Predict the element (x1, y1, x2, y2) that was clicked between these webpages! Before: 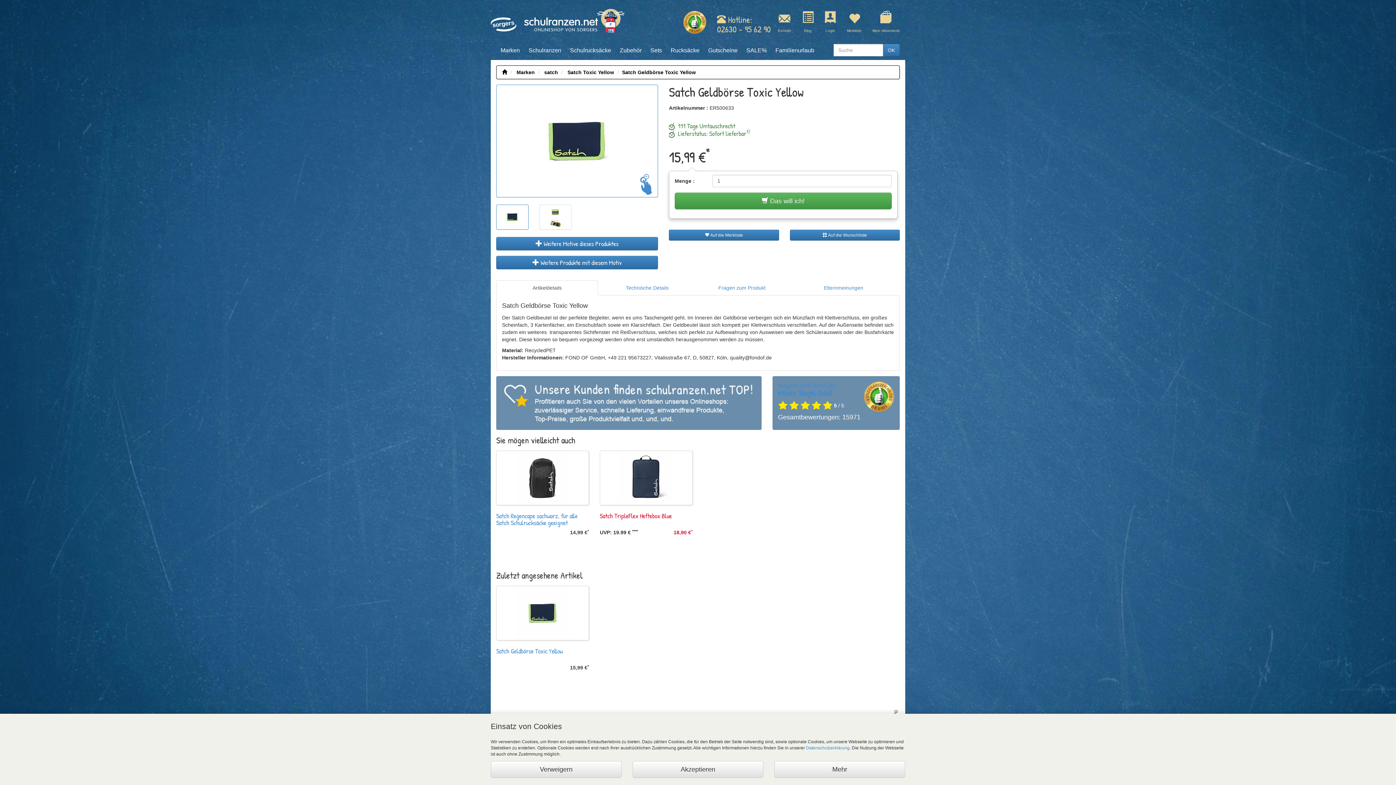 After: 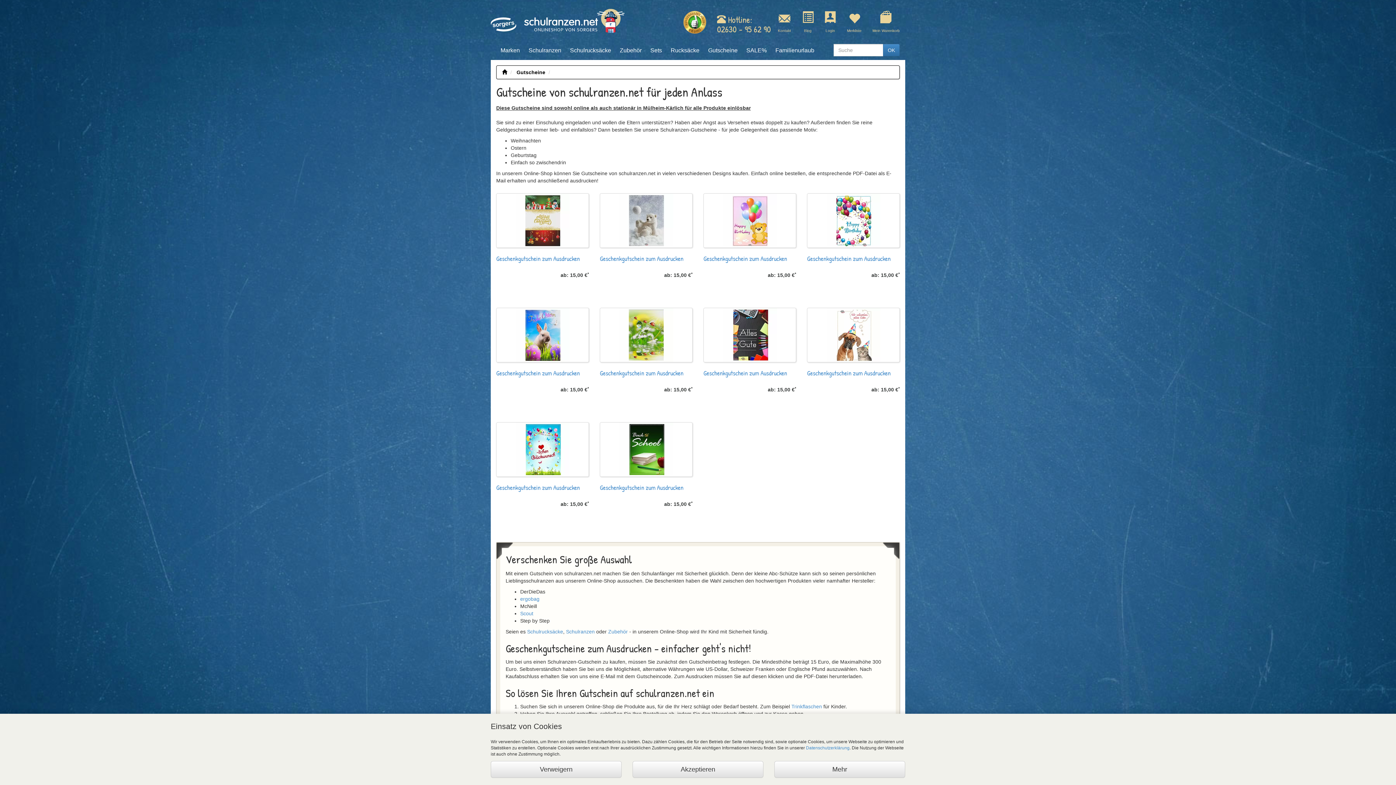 Action: label: Gutscheine bbox: (704, 41, 742, 60)